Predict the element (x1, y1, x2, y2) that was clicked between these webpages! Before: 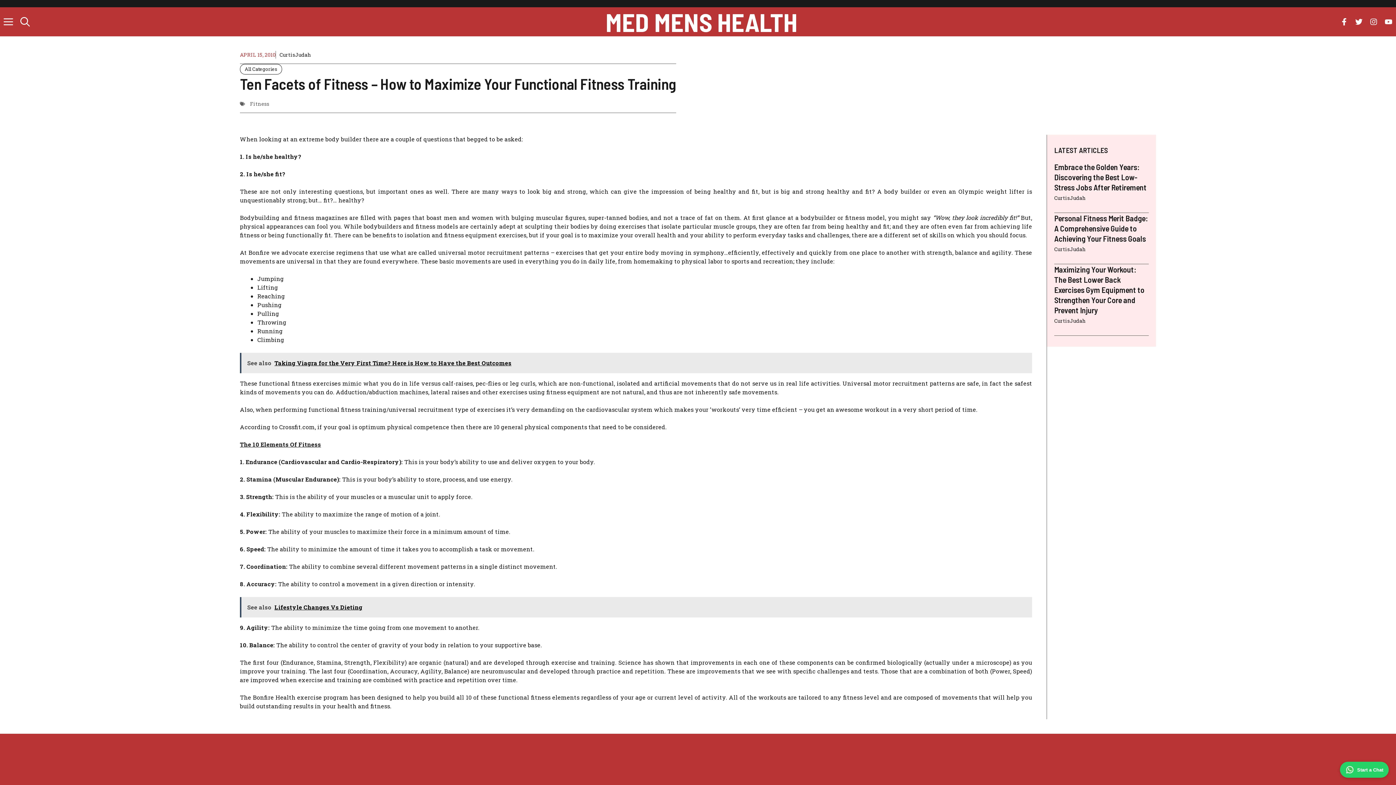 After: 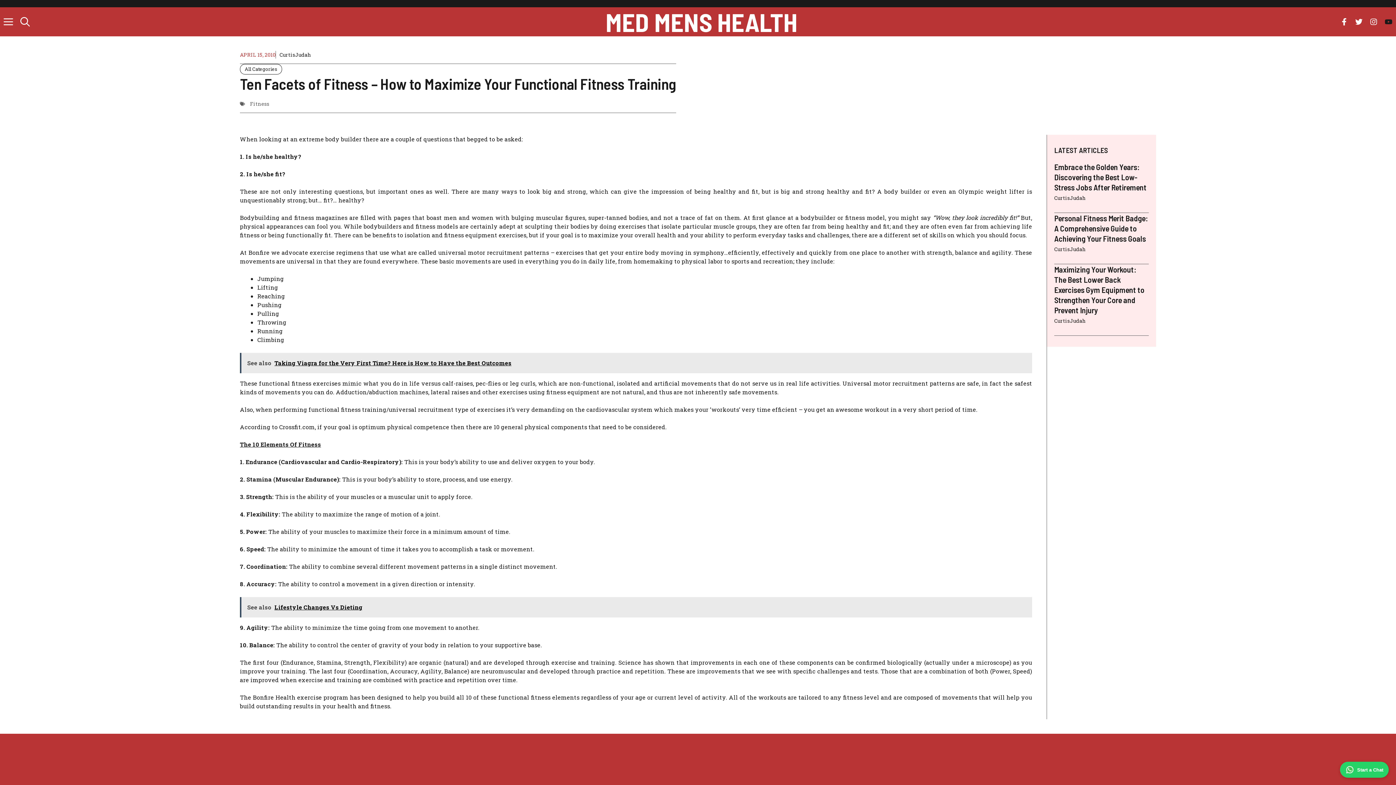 Action: bbox: (1381, 14, 1396, 29)